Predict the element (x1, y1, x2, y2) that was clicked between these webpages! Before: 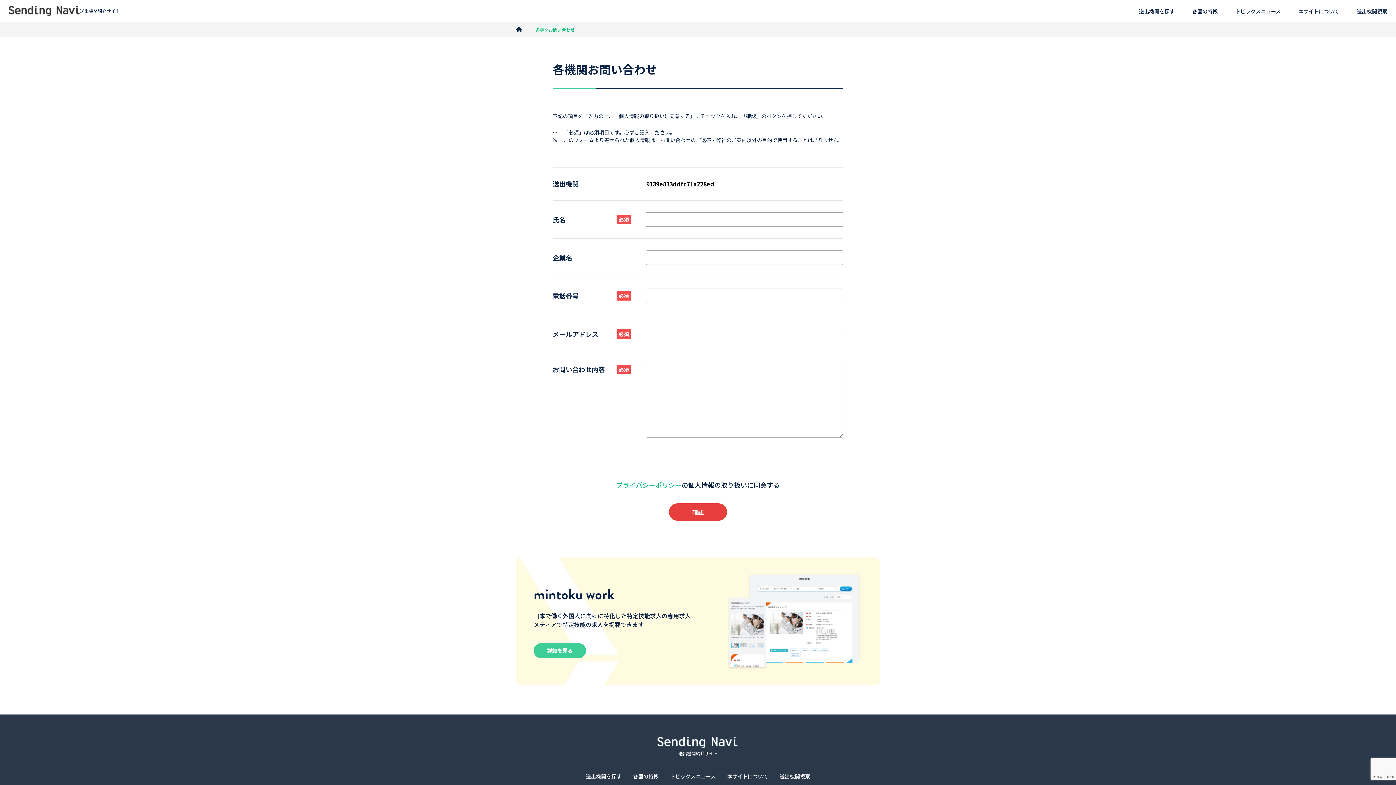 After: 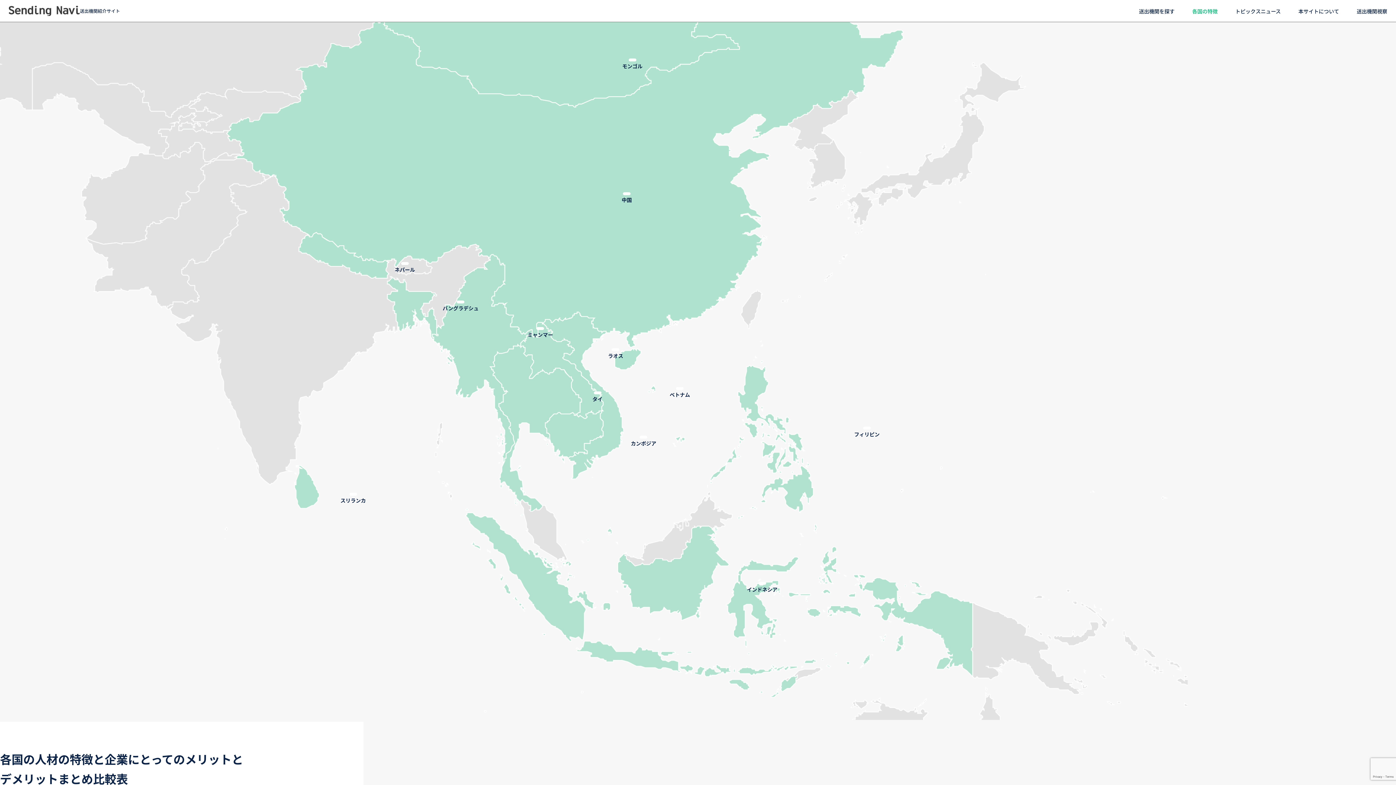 Action: label: 各国の特徴 bbox: (1192, 7, 1218, 14)